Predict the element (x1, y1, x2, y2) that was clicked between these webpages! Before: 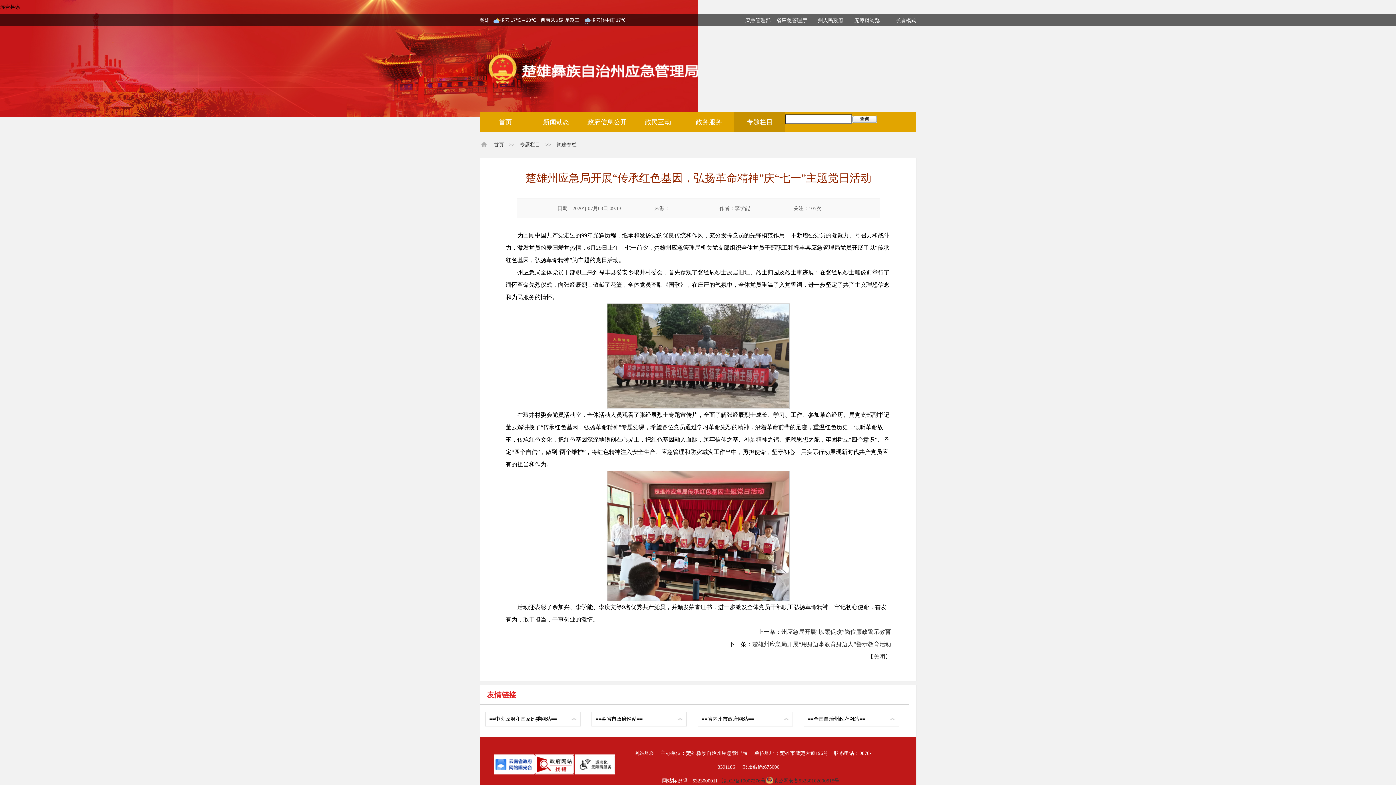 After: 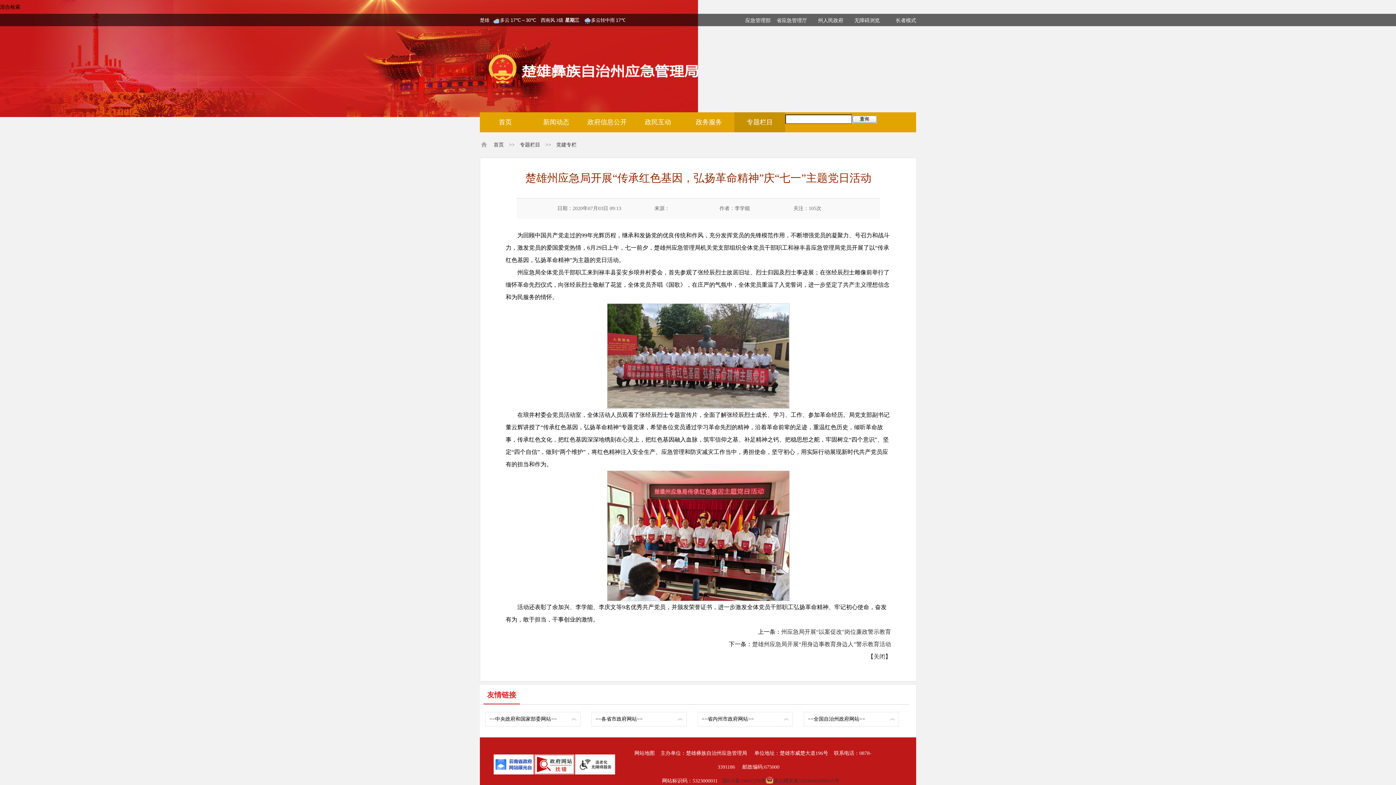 Action: bbox: (575, 758, 615, 764)